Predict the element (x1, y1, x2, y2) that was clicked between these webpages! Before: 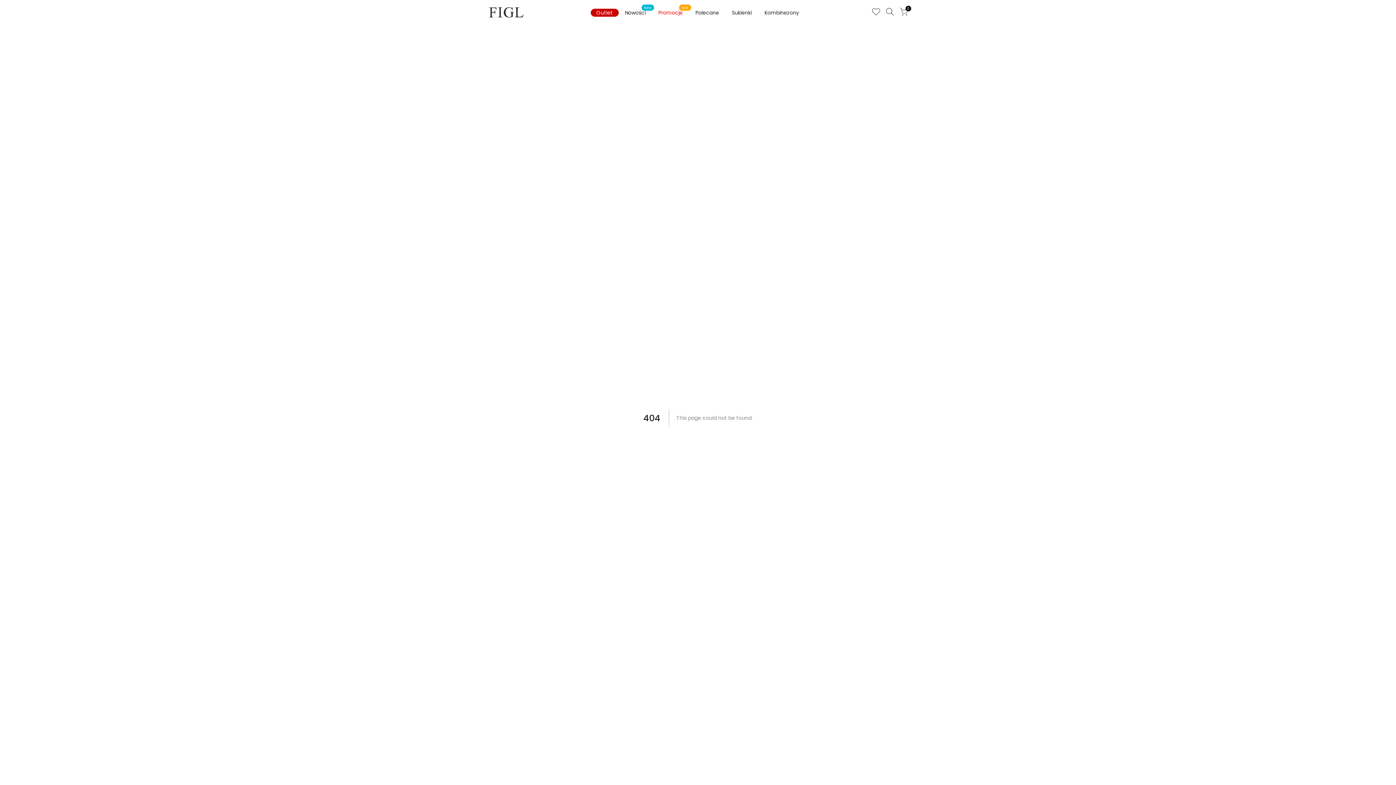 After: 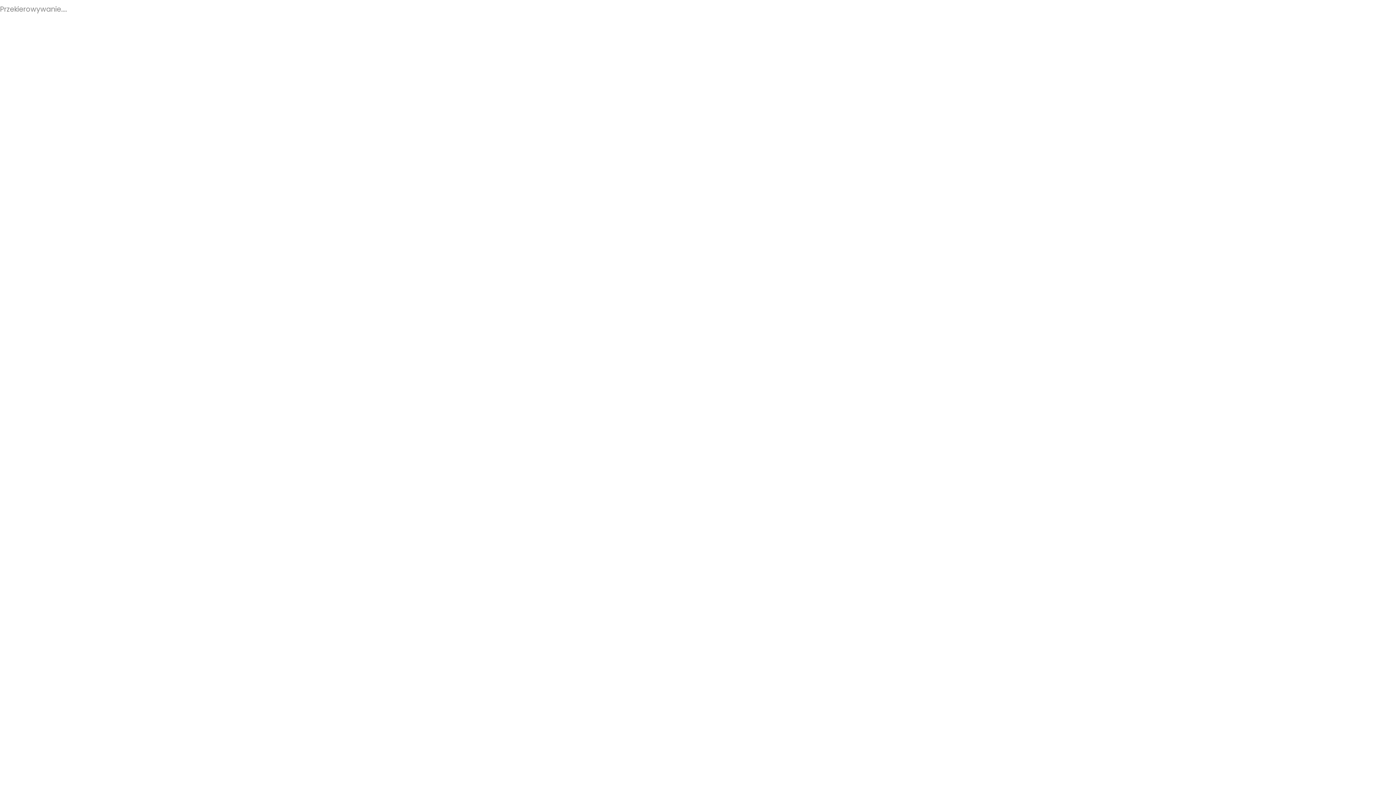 Action: bbox: (489, 5, 523, 19)